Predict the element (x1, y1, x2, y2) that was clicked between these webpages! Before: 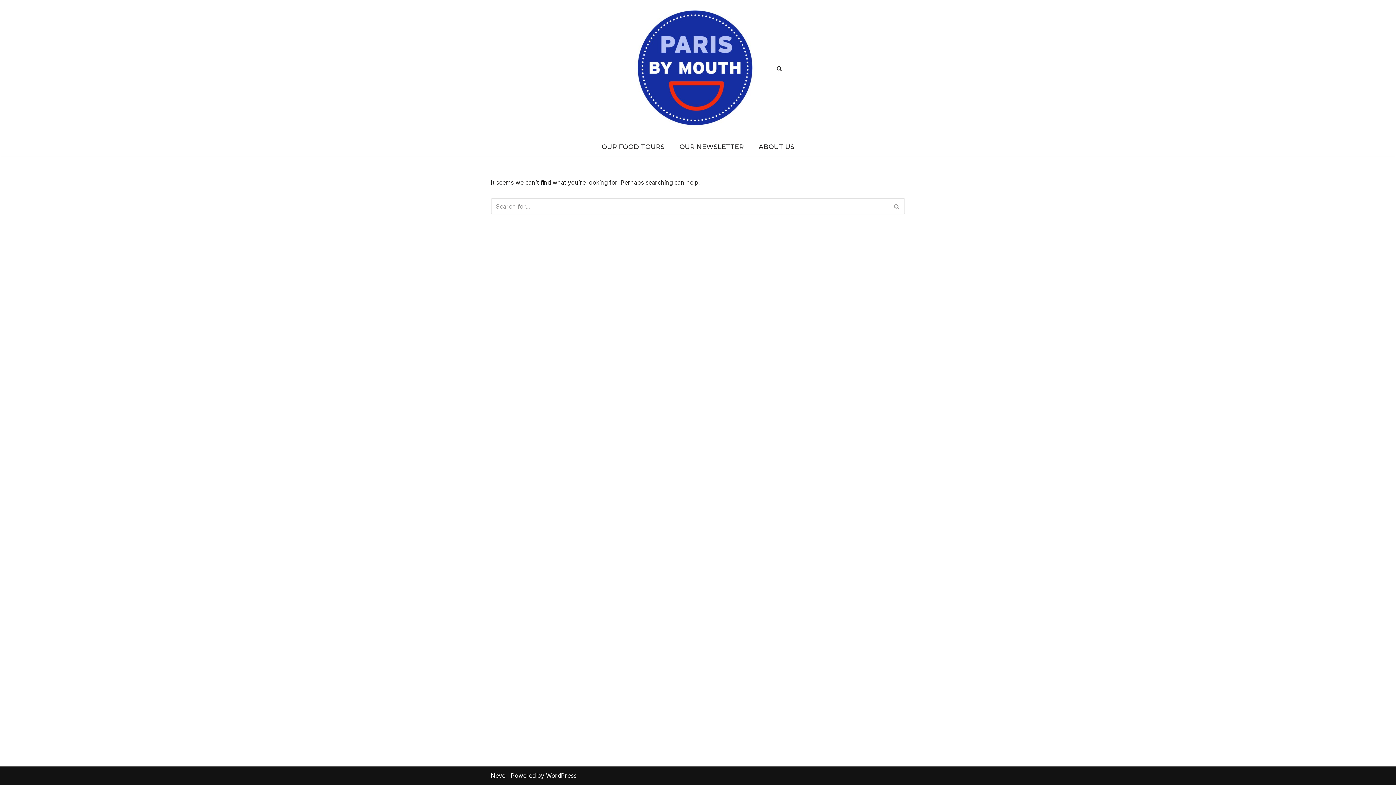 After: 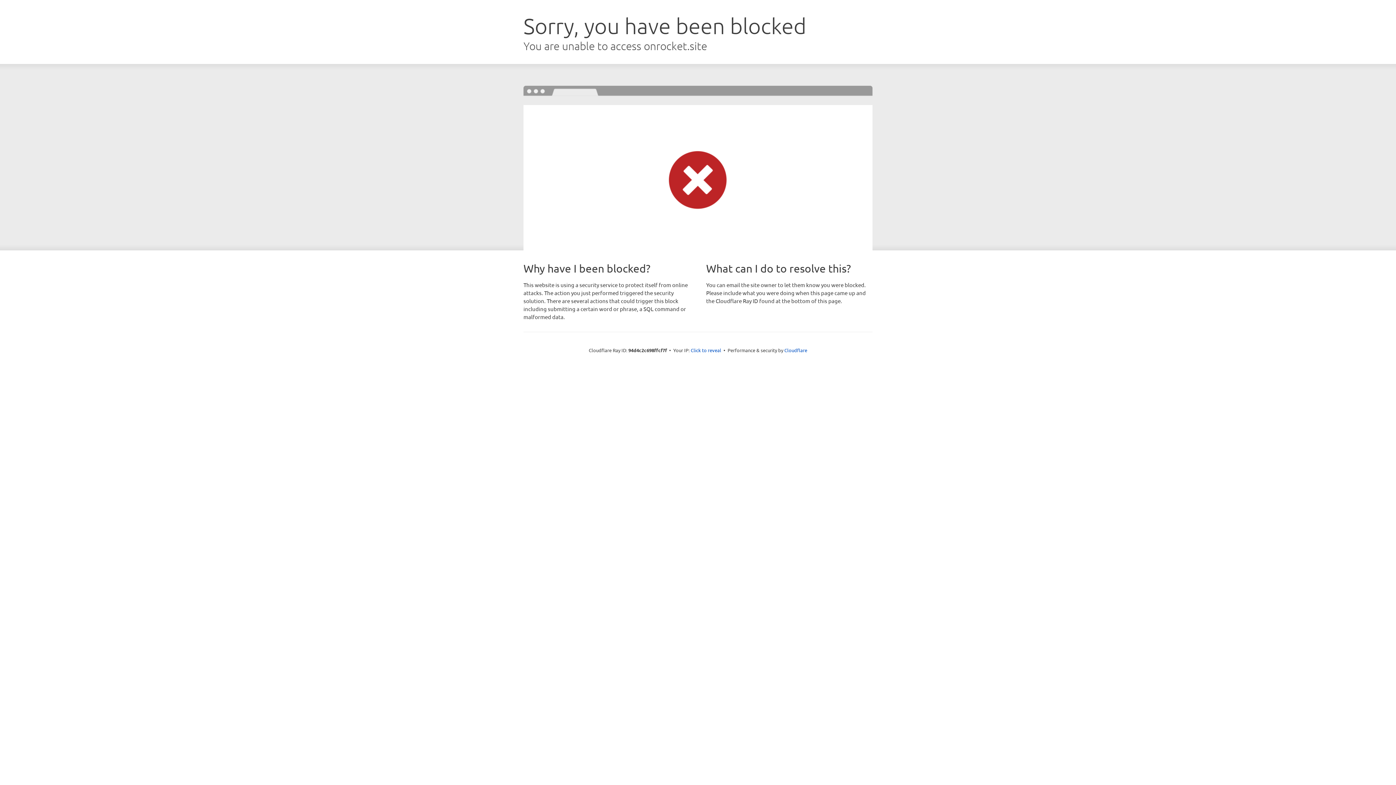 Action: label: Neve bbox: (490, 772, 505, 779)